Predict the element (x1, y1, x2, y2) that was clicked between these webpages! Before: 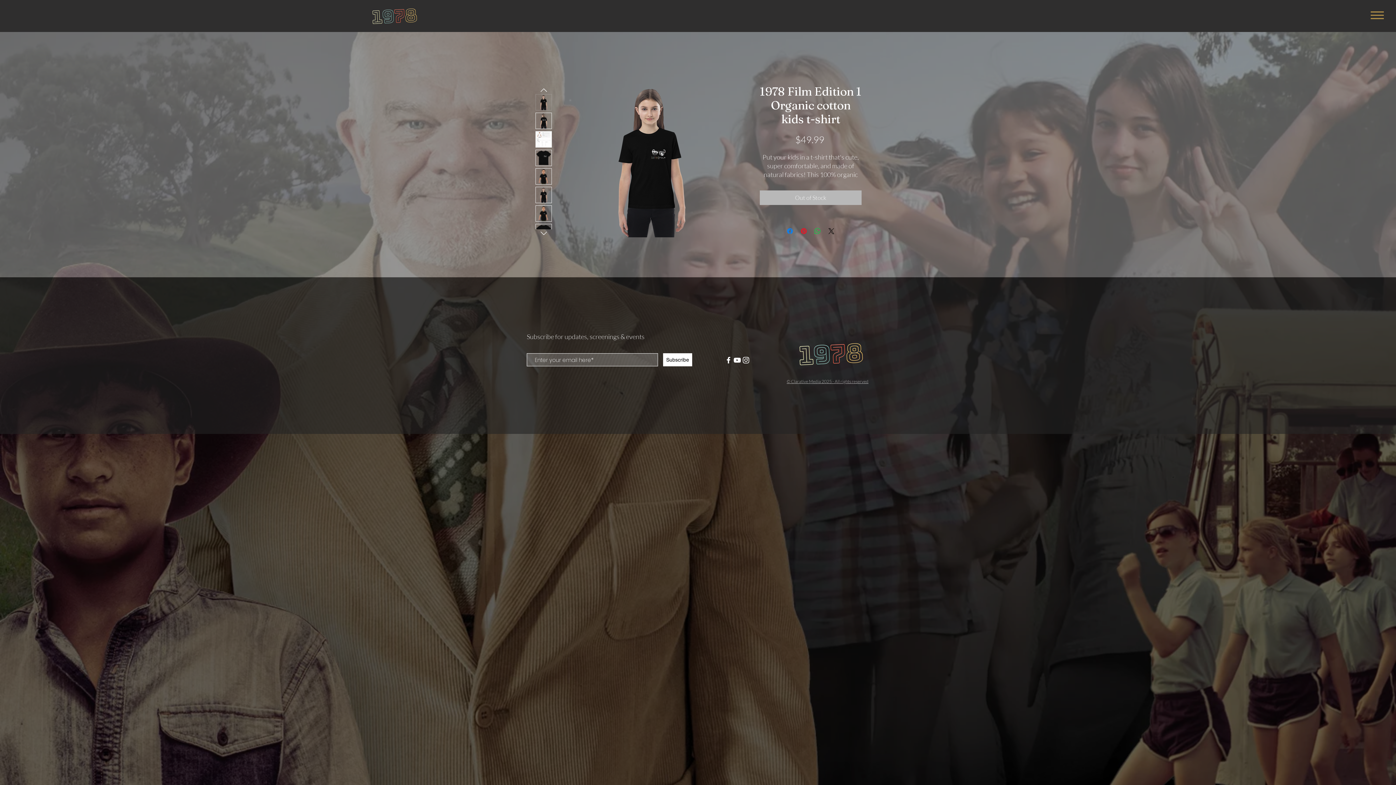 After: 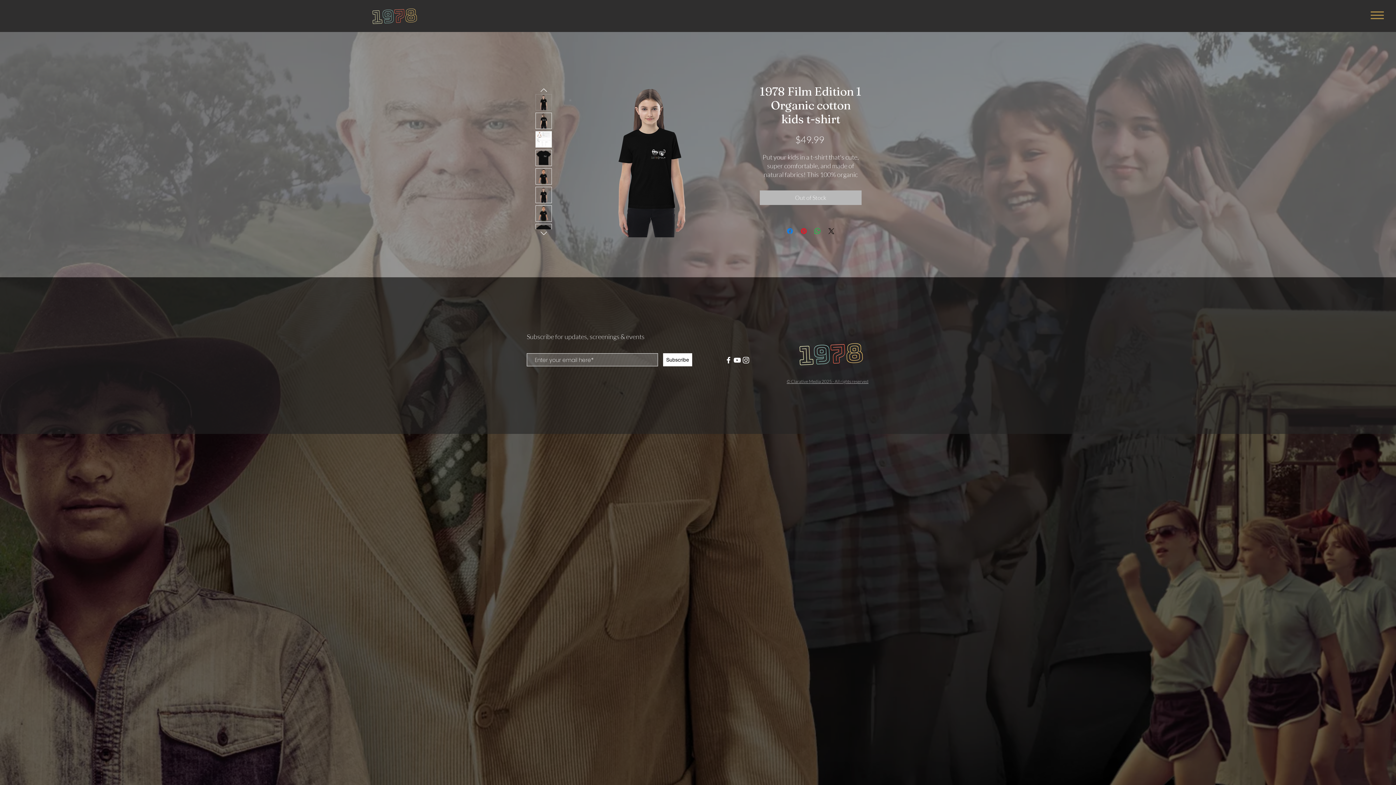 Action: bbox: (535, 131, 552, 147)